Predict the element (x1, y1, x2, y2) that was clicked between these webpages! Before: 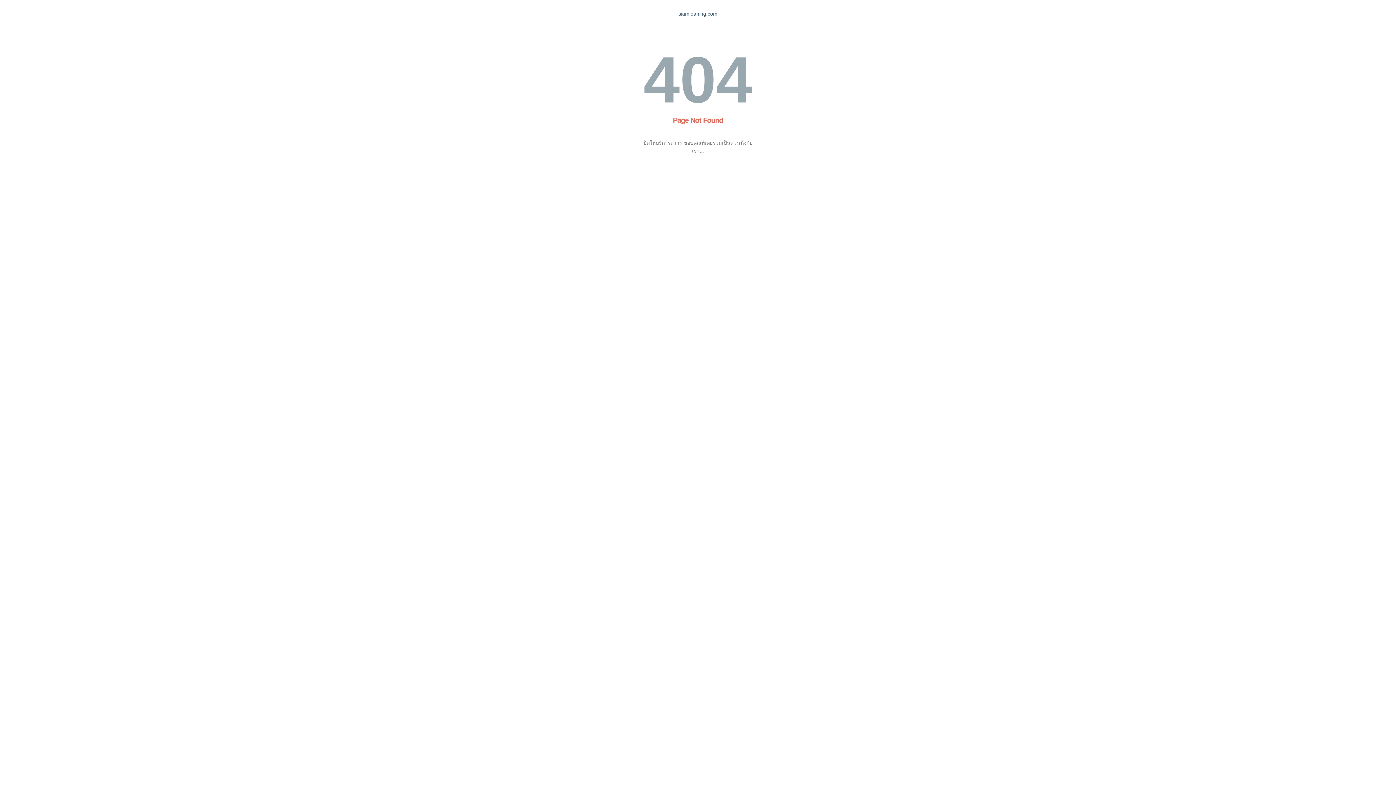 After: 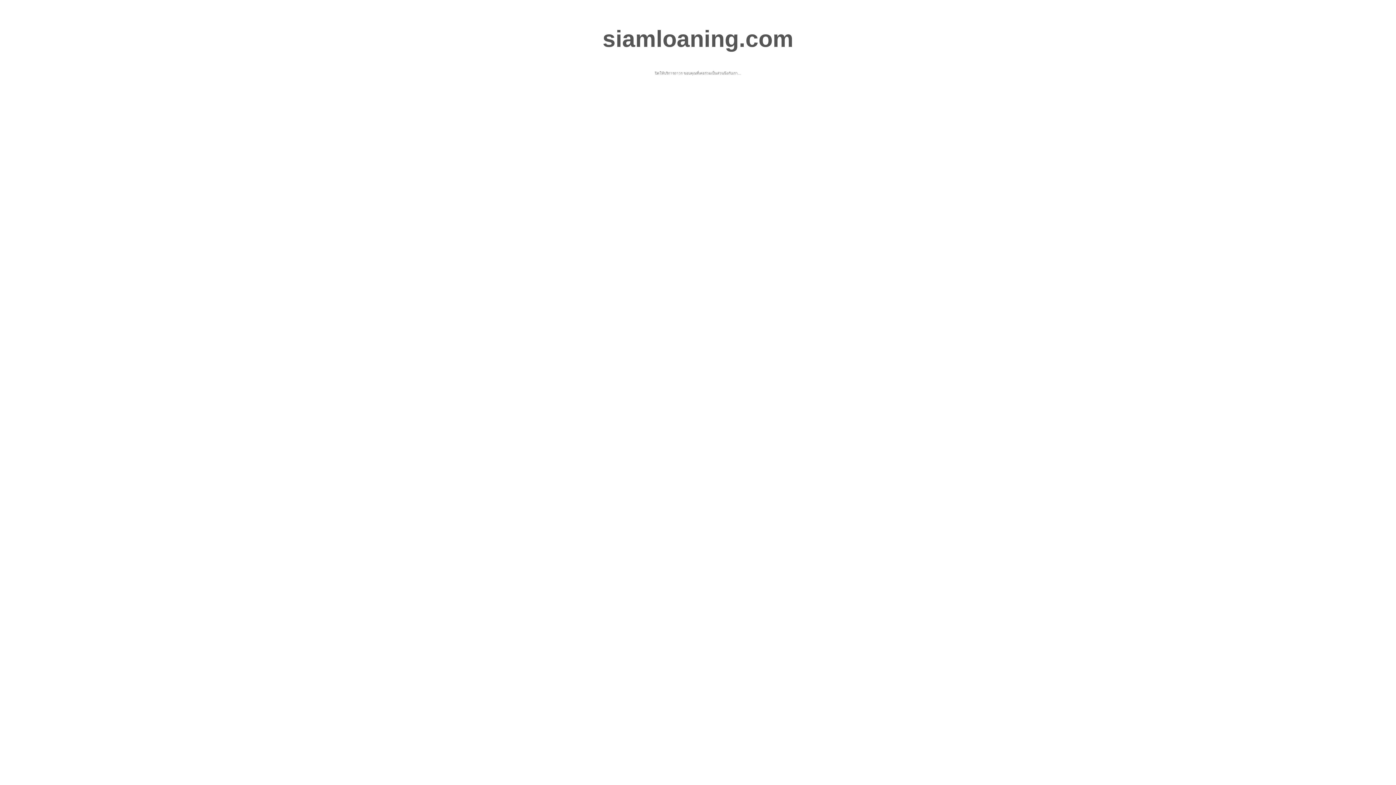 Action: bbox: (678, 10, 717, 16) label: siamloaning.com